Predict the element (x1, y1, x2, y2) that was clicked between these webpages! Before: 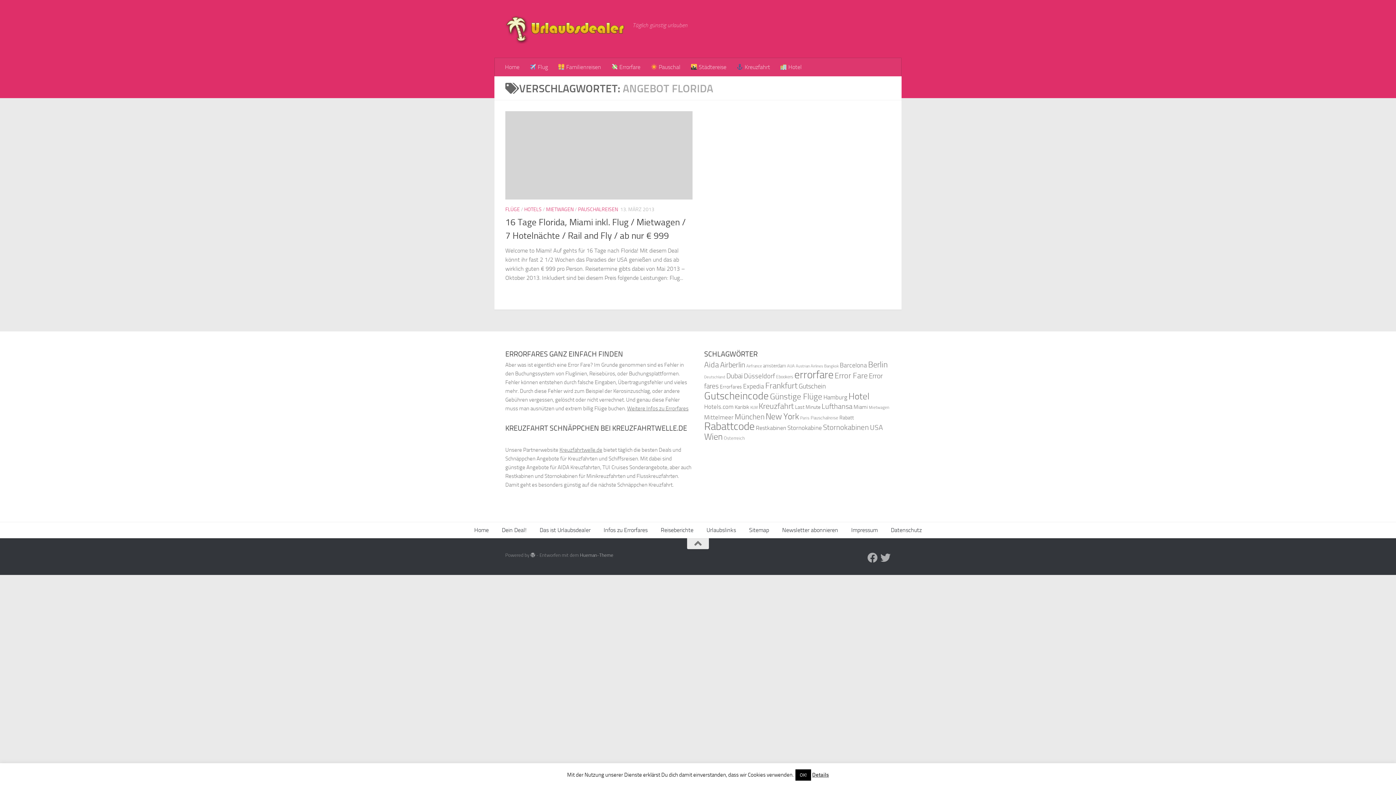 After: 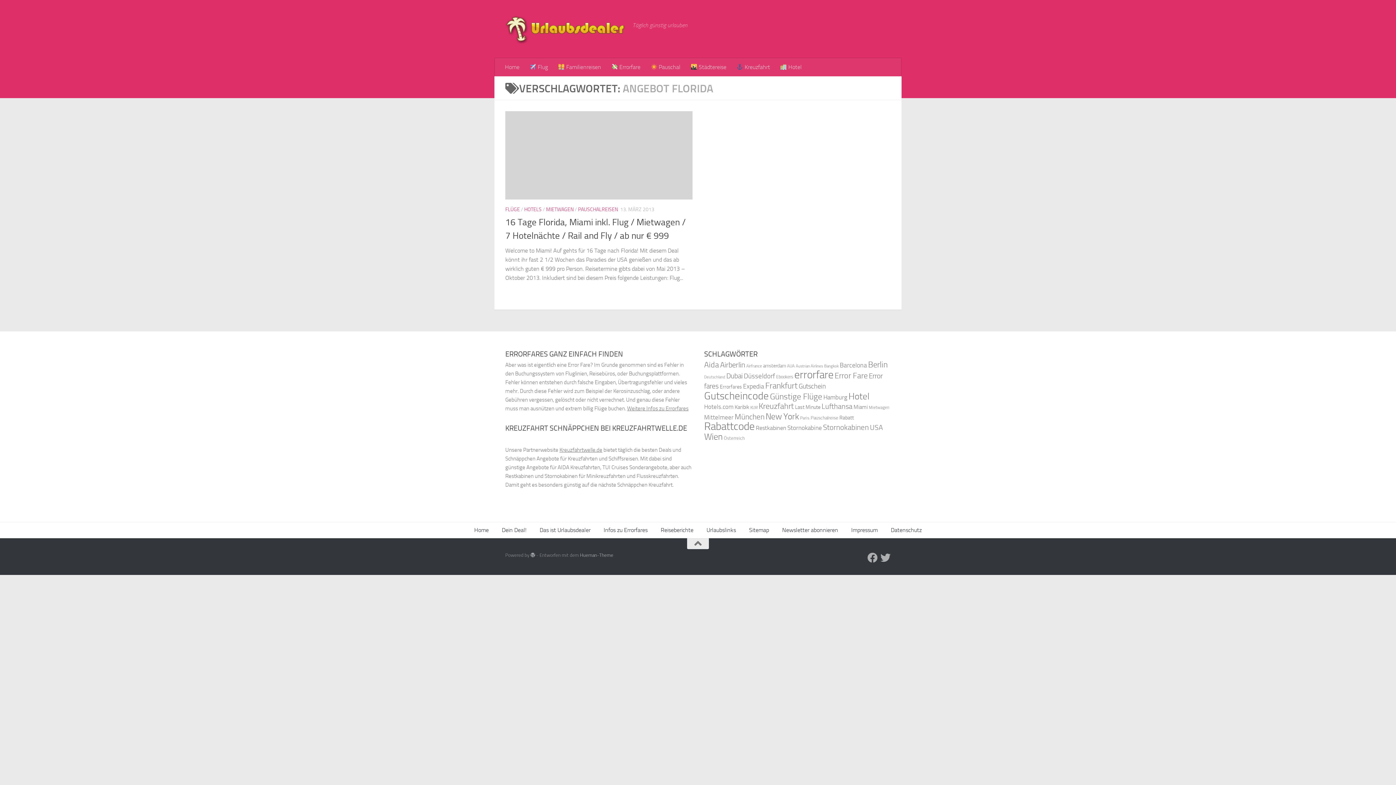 Action: label: OK! bbox: (795, 769, 811, 781)